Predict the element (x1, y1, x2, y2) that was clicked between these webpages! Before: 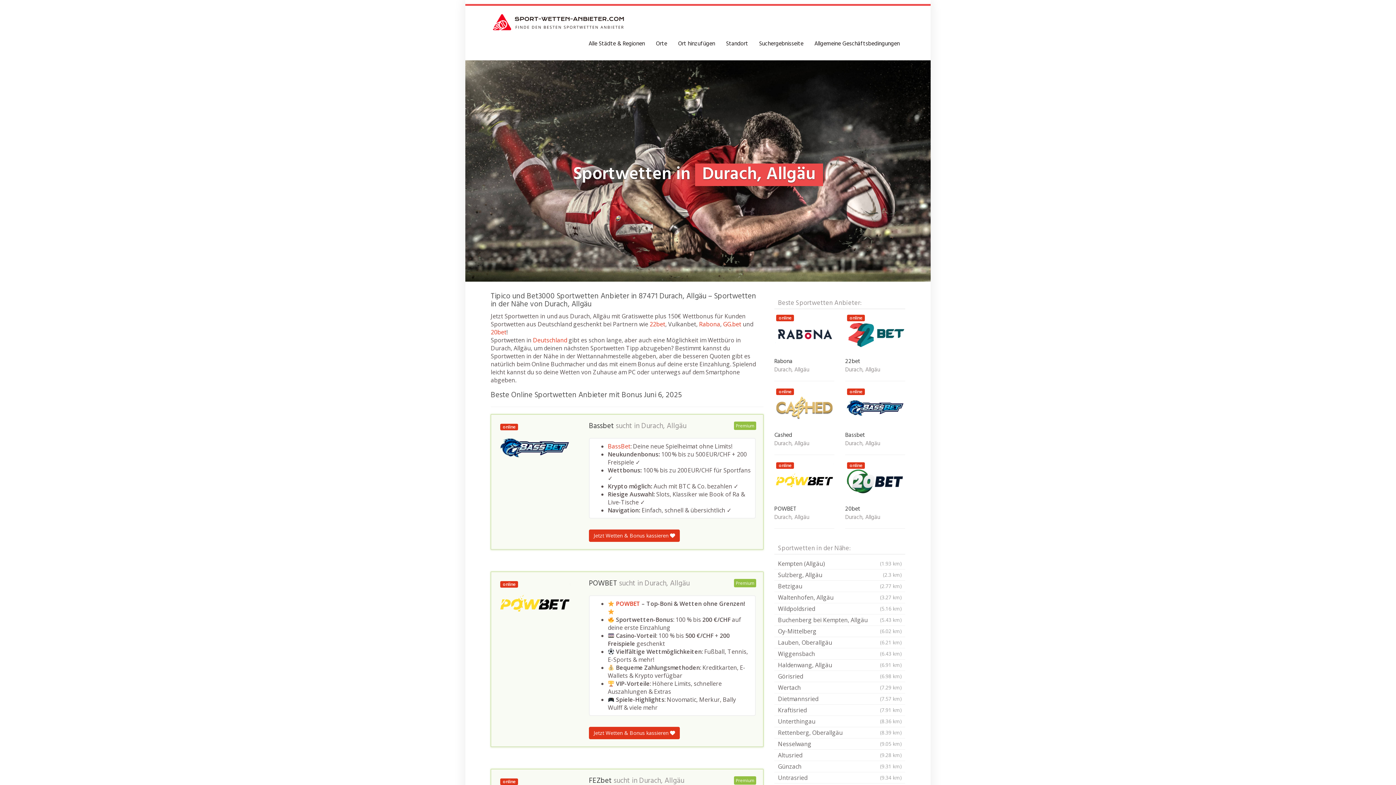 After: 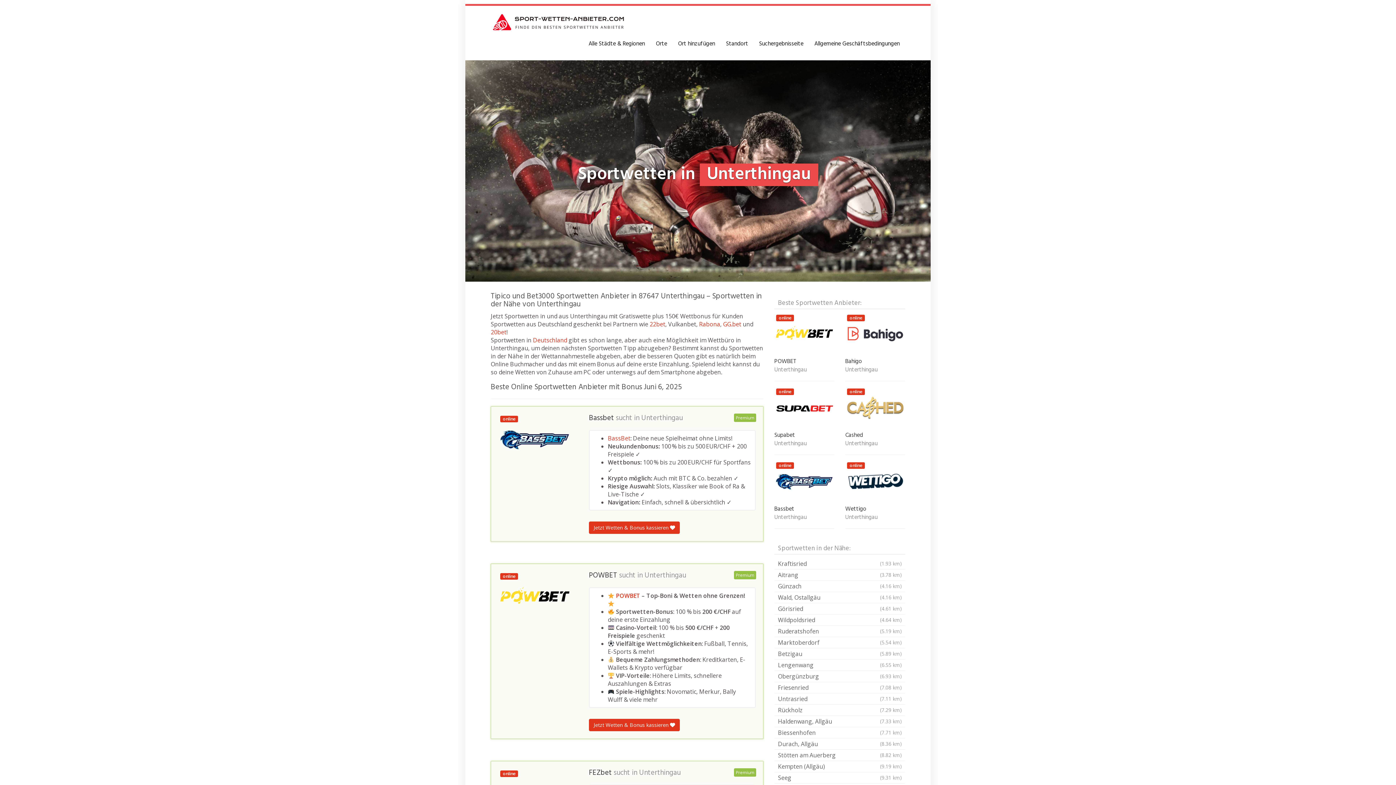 Action: label: Unterthingau
(8.36 km) bbox: (774, 716, 905, 727)